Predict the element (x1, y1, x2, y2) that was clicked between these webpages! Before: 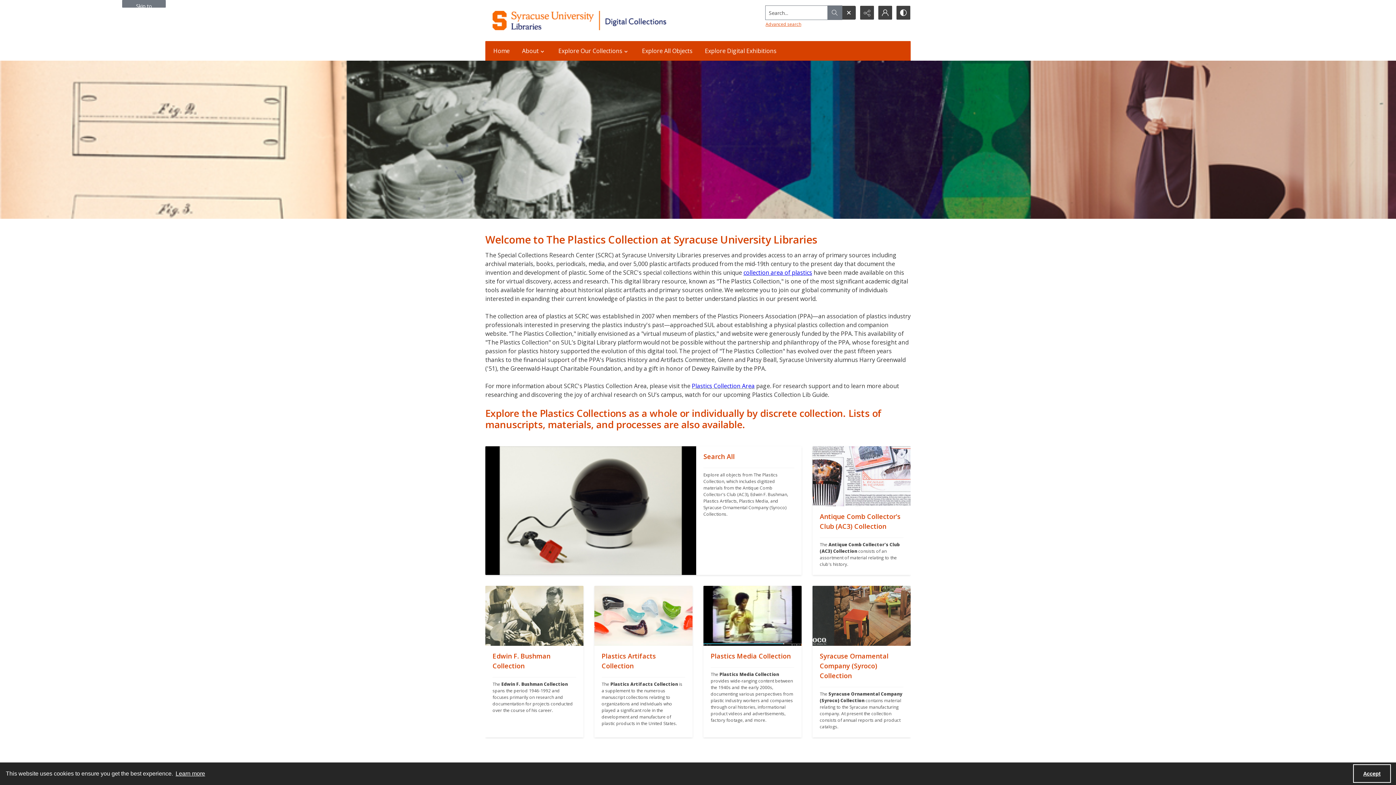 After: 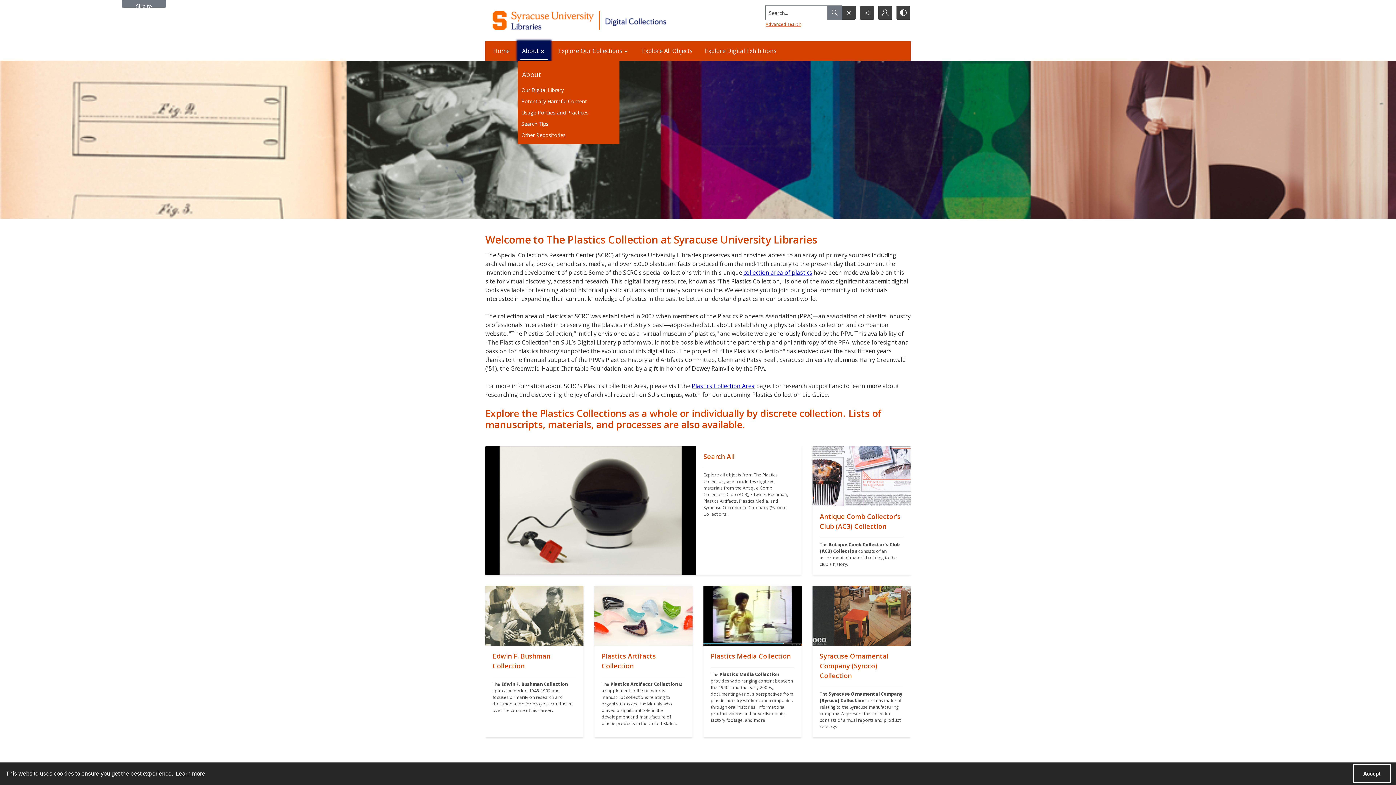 Action: label: About bbox: (517, 41, 550, 60)